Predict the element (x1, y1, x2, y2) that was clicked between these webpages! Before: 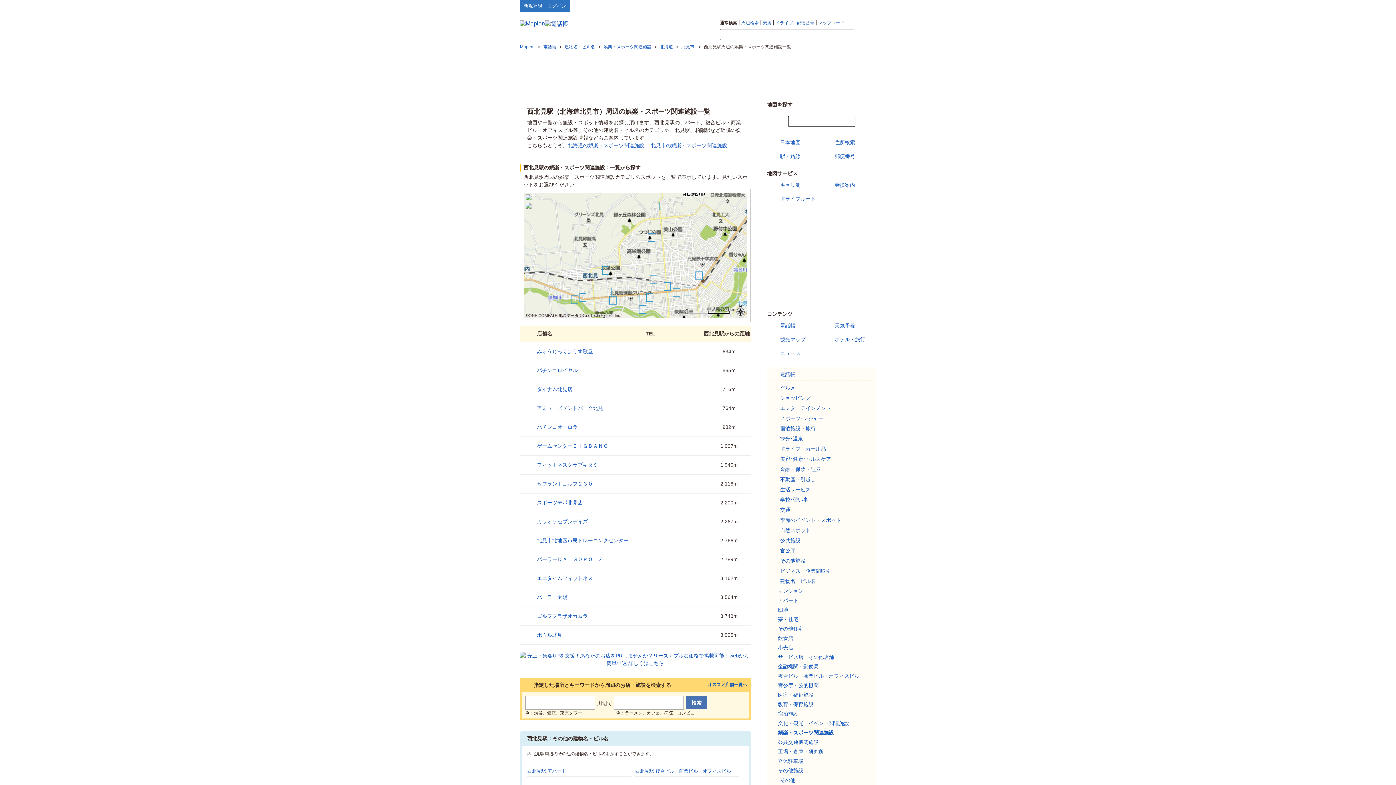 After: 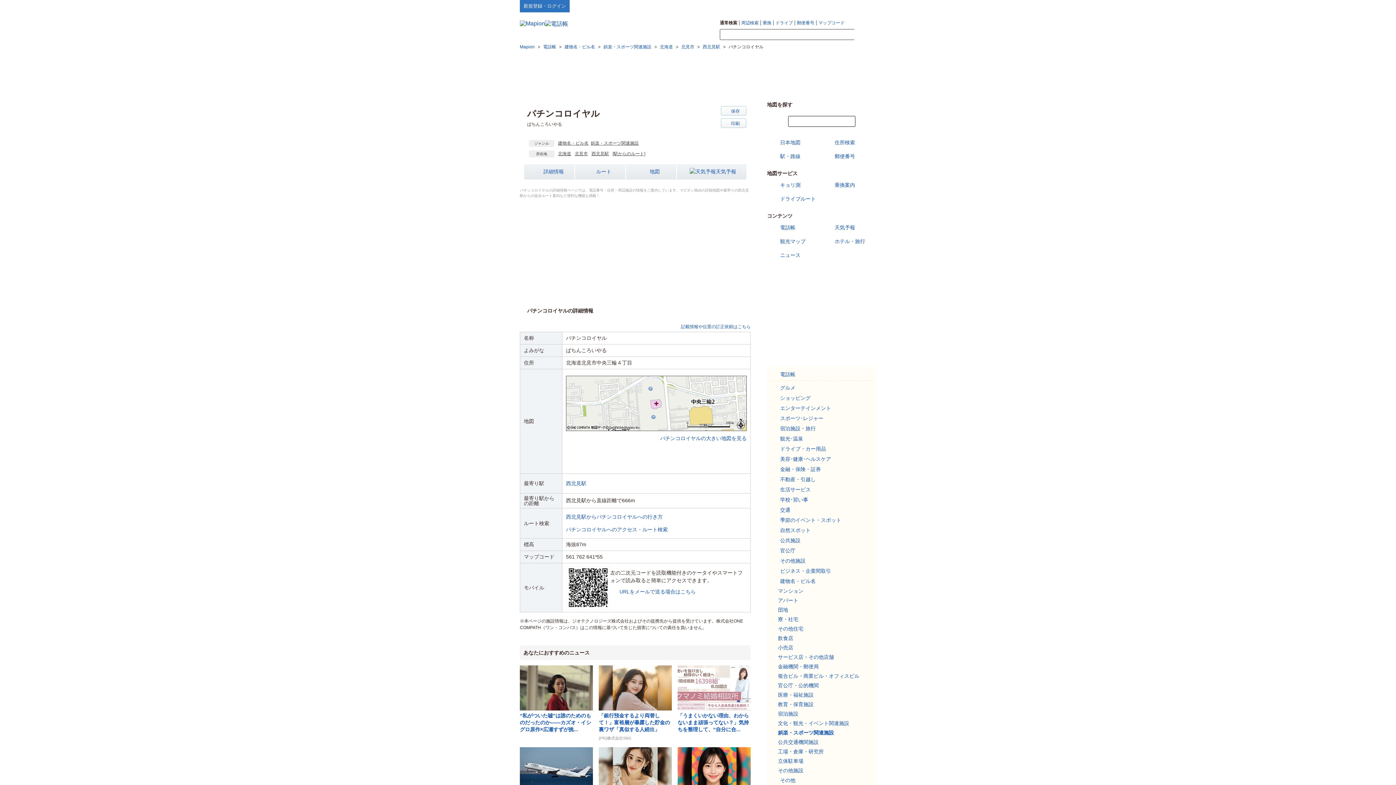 Action: label: パチンコロイヤル bbox: (537, 367, 577, 373)